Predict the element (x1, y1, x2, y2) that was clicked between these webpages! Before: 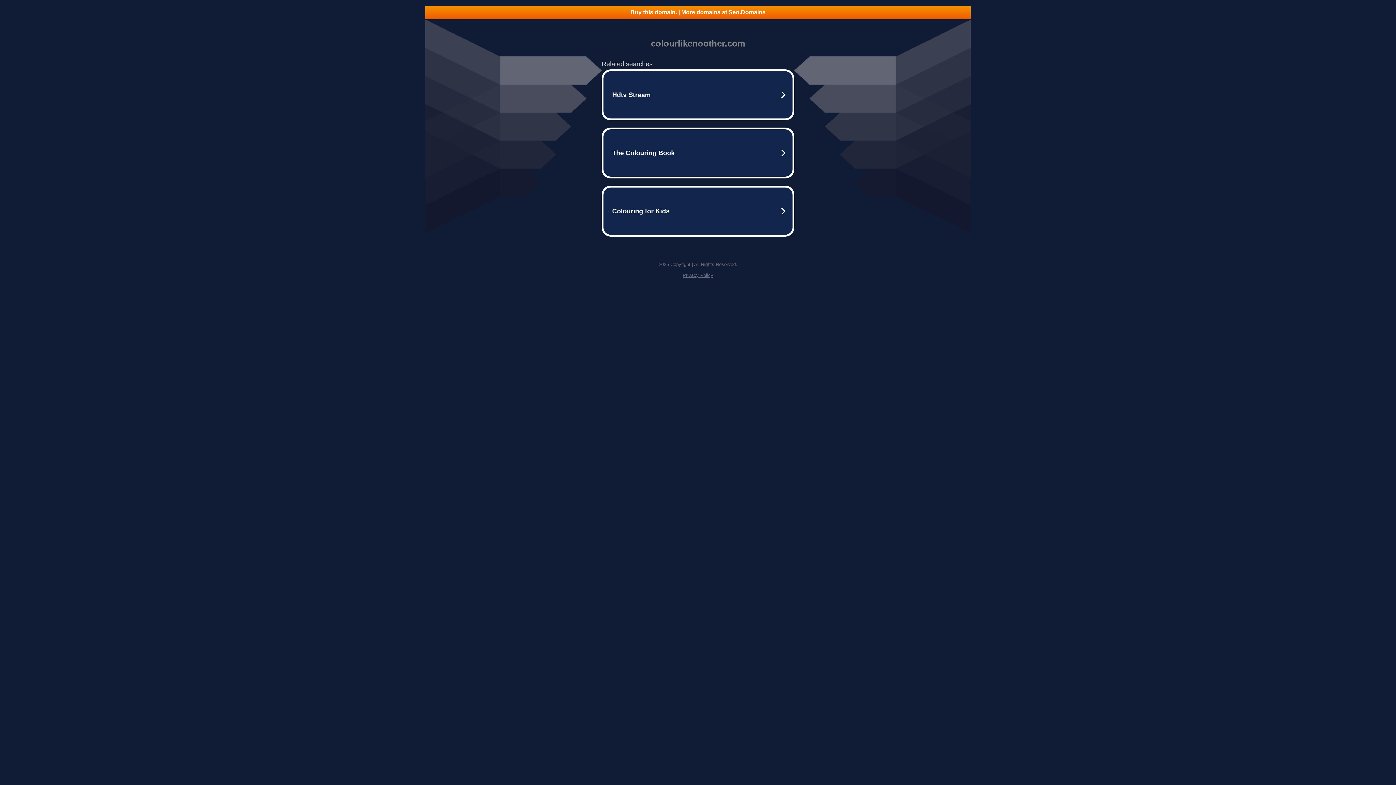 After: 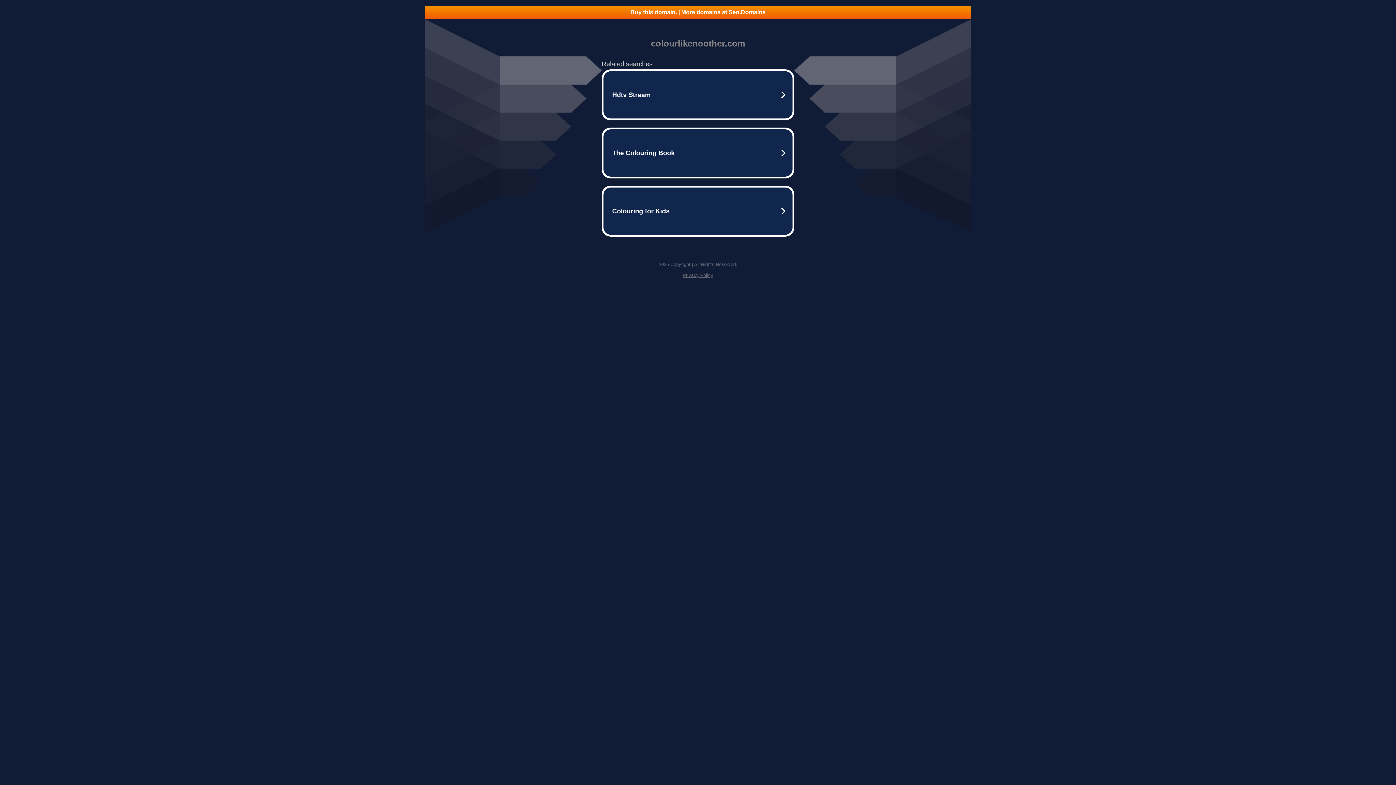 Action: label: Privacy Policy bbox: (682, 272, 713, 278)